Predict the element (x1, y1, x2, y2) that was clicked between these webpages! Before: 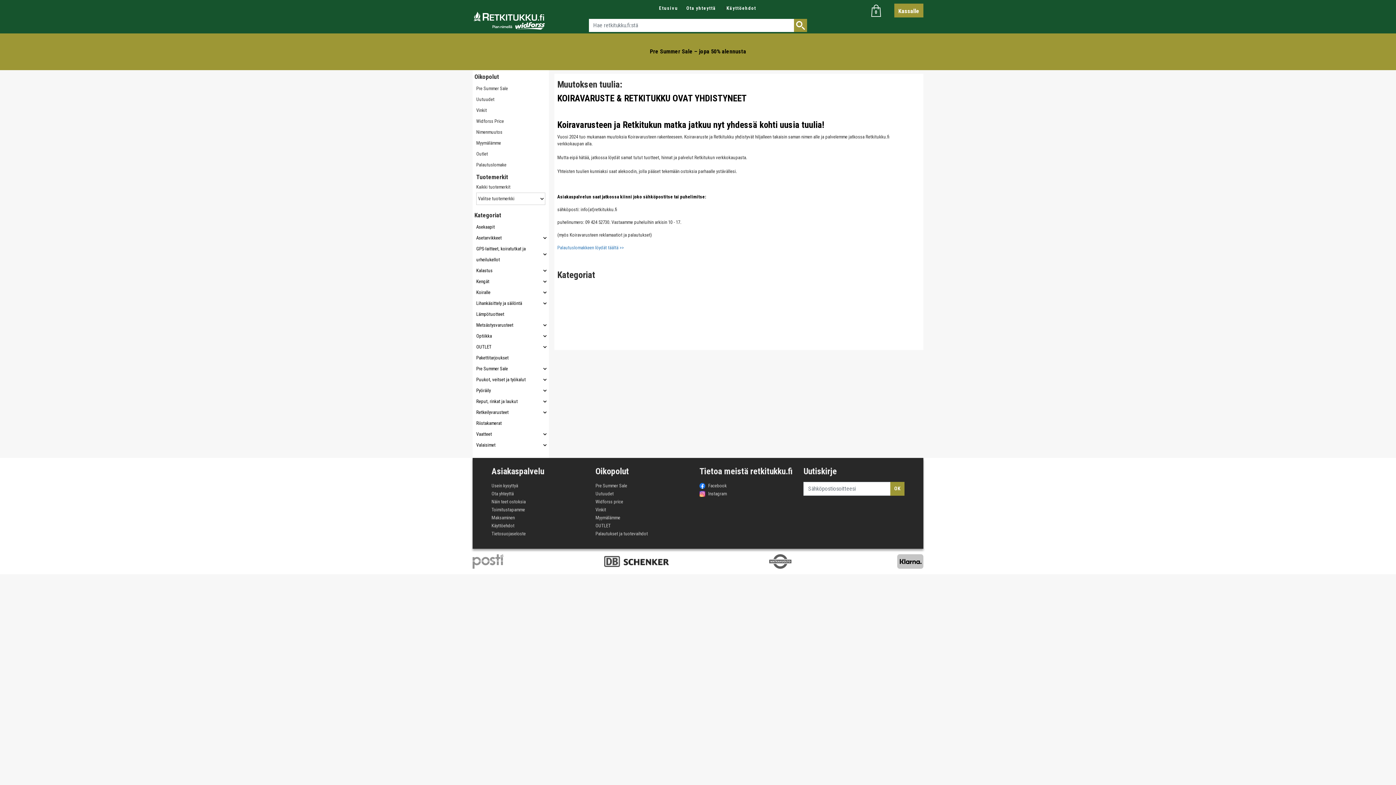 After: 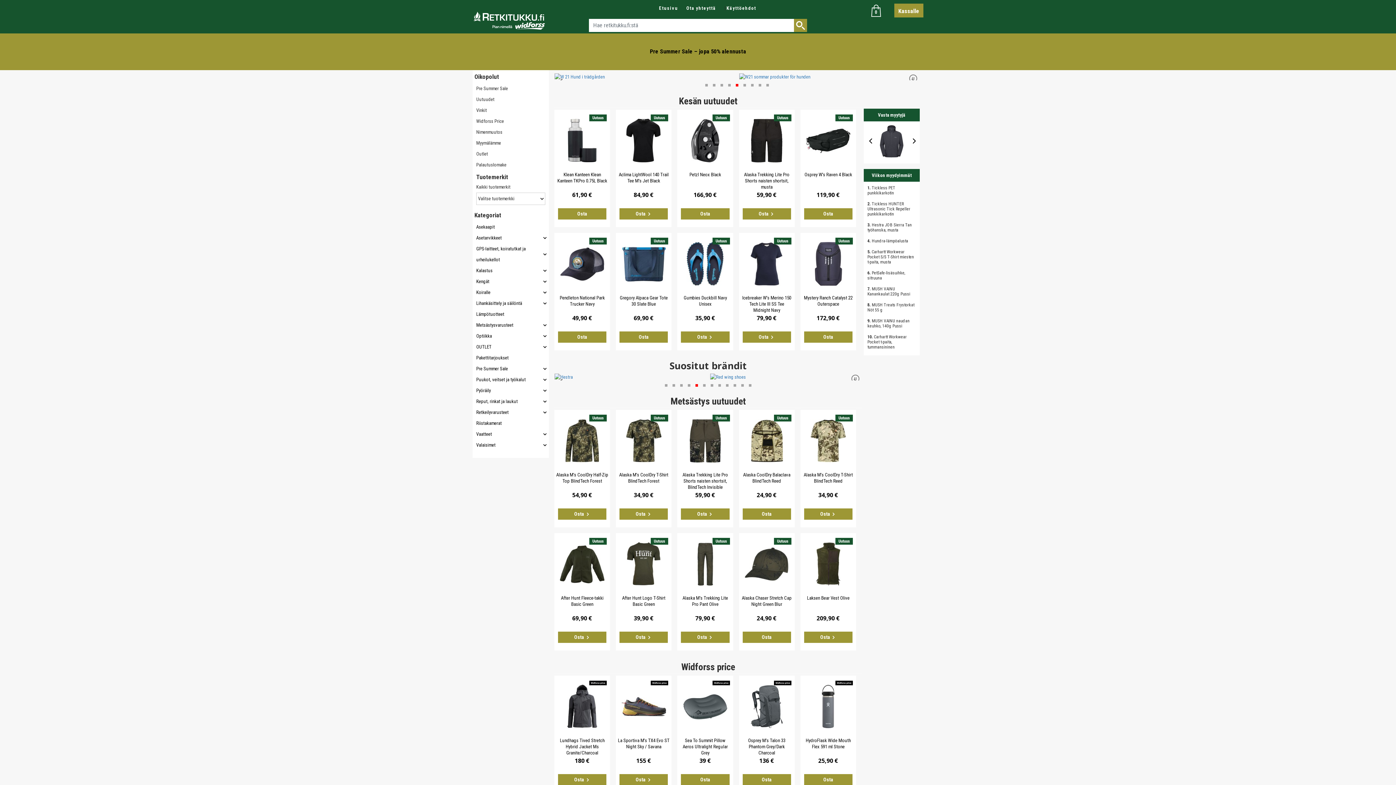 Action: bbox: (659, 5, 685, 10) label: Etusivu